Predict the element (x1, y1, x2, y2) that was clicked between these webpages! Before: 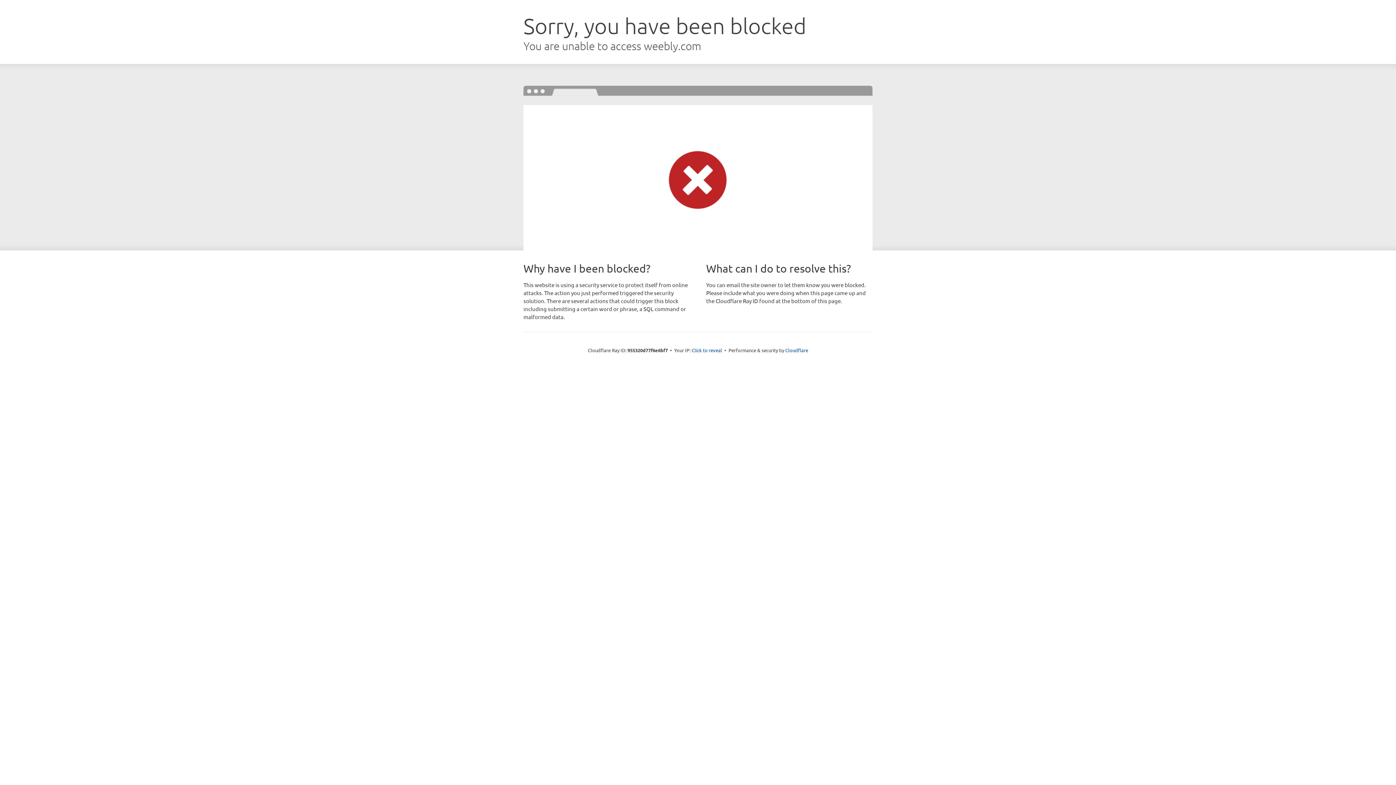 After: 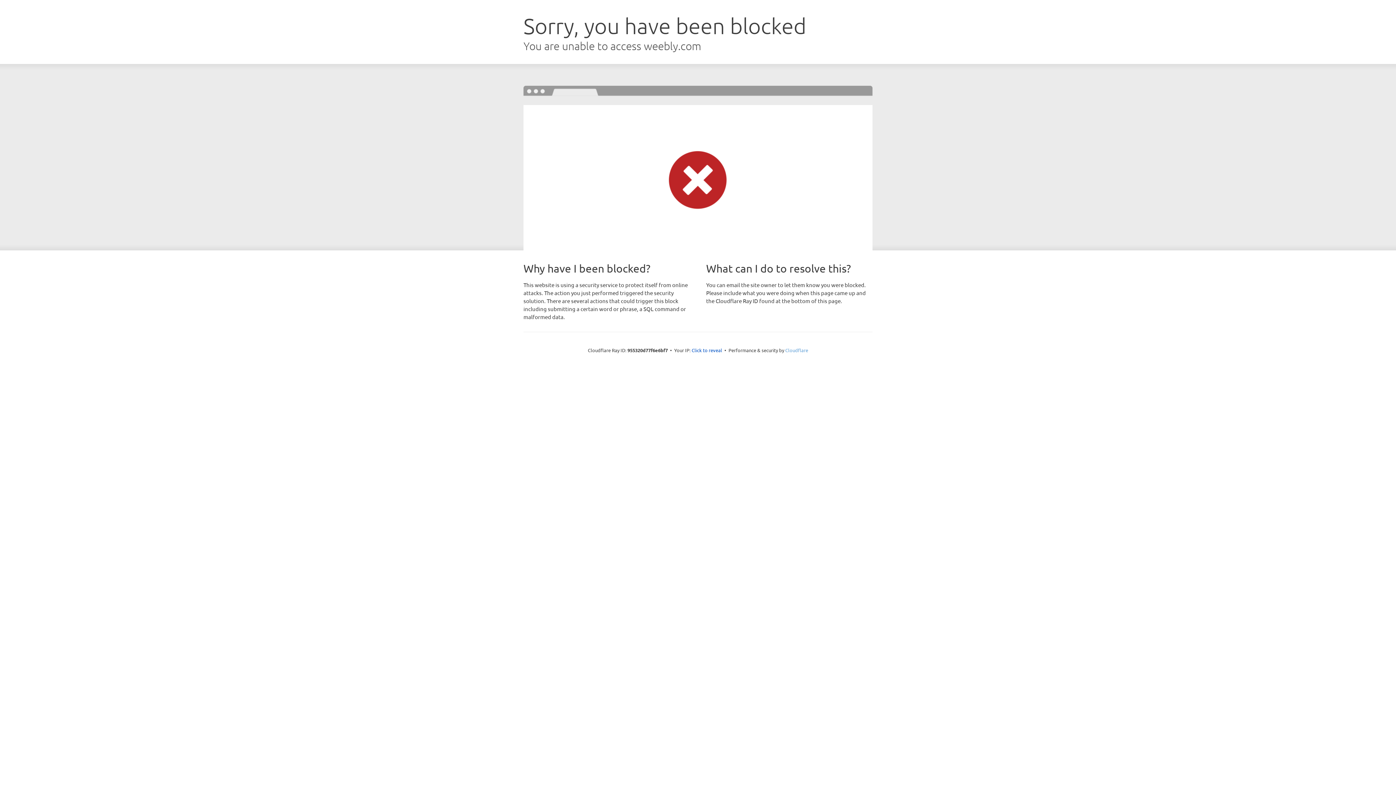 Action: bbox: (785, 347, 808, 353) label: Cloudflare